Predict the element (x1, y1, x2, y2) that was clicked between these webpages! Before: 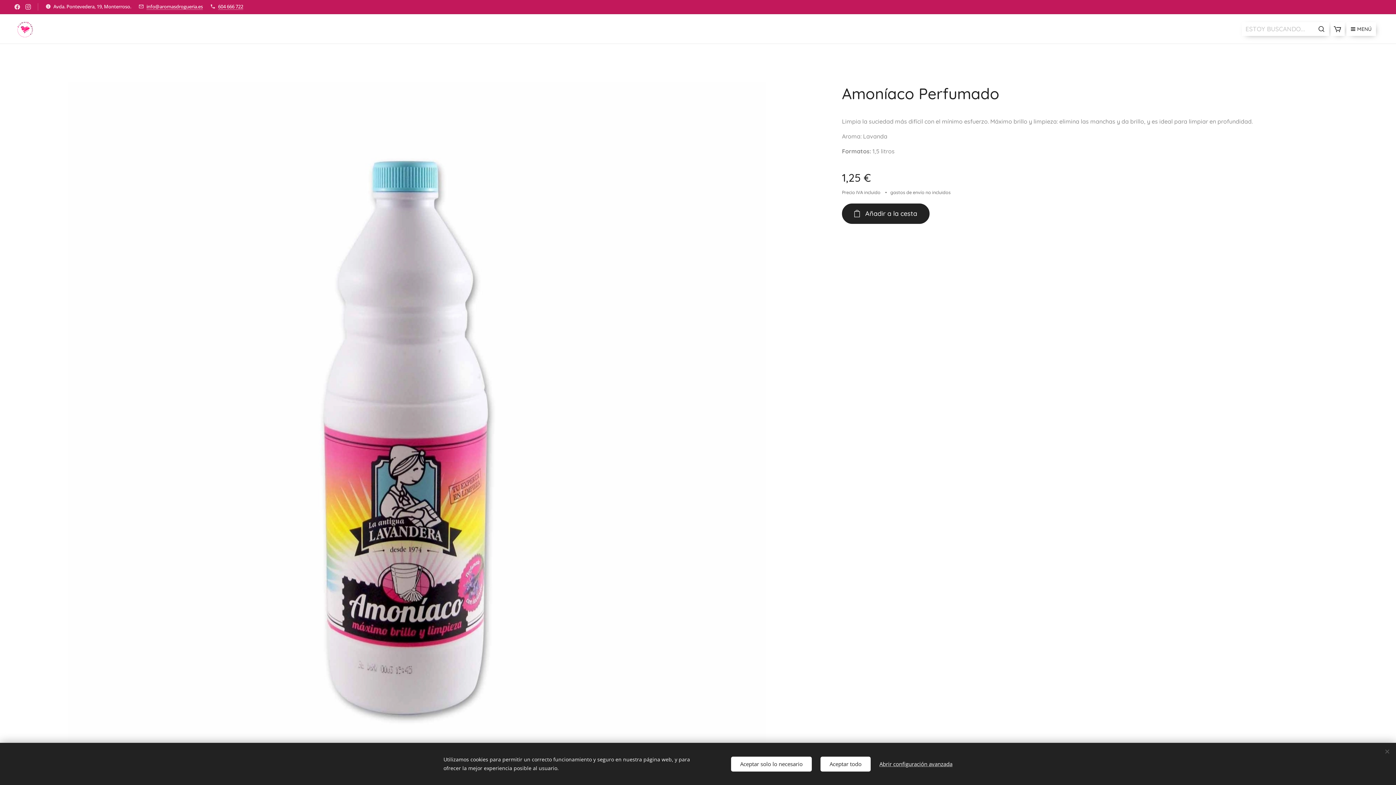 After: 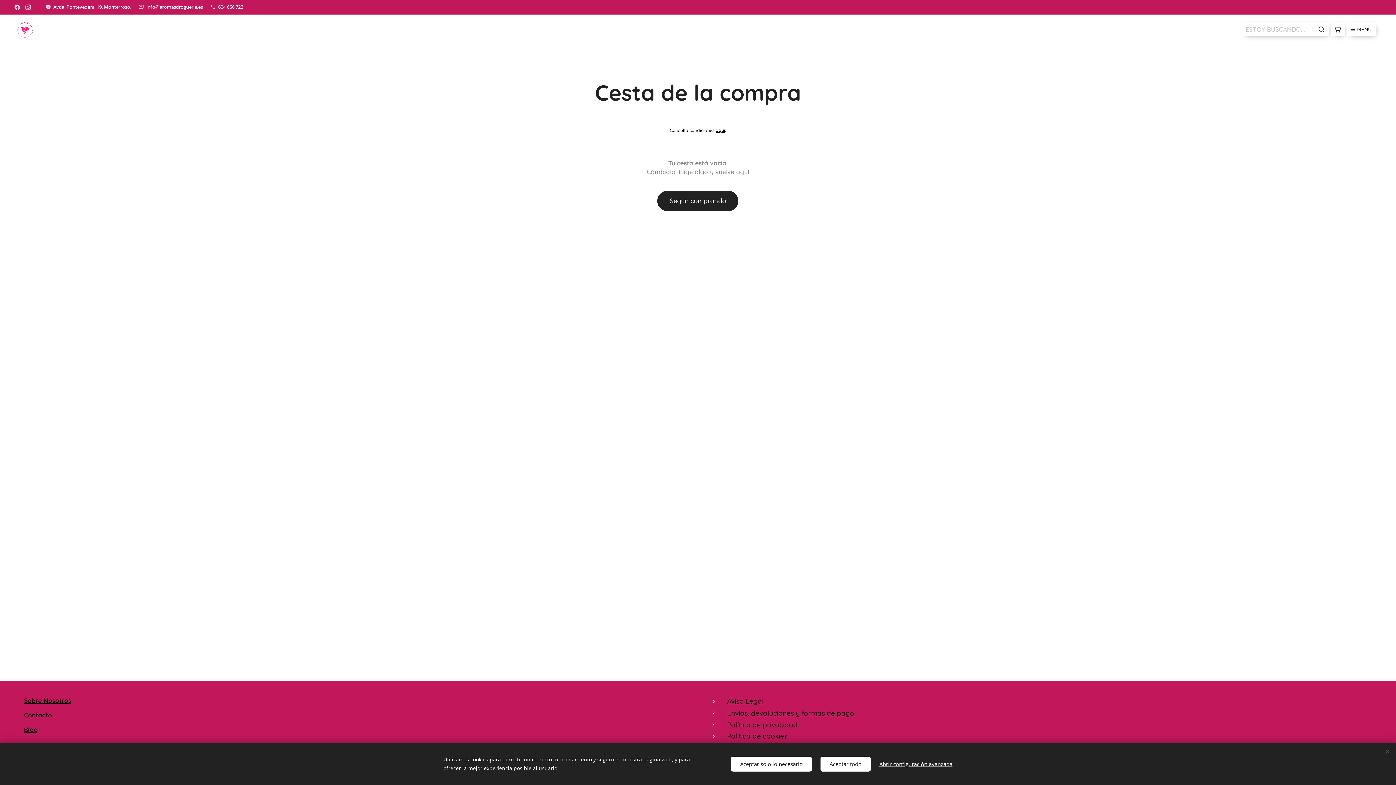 Action: label: 0 bbox: (1331, 22, 1345, 36)